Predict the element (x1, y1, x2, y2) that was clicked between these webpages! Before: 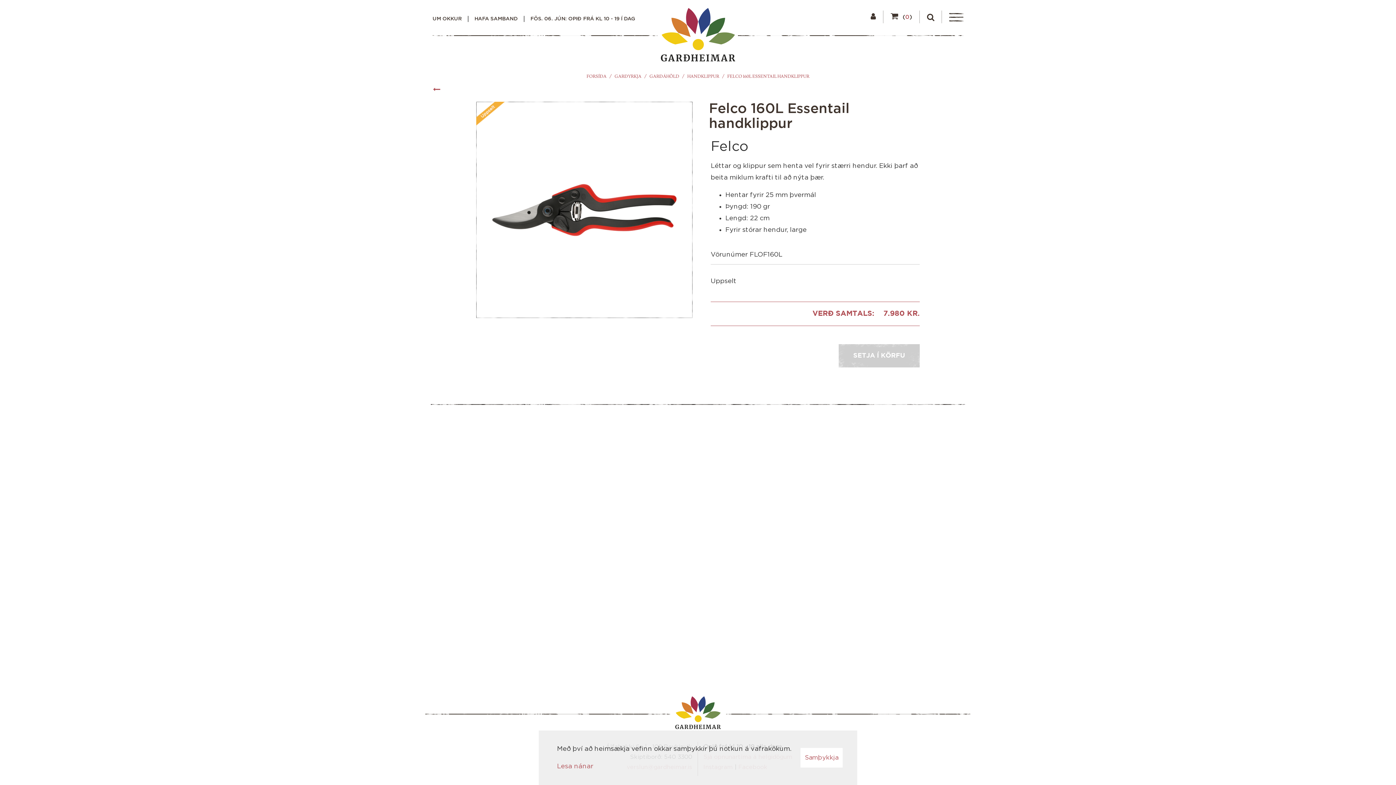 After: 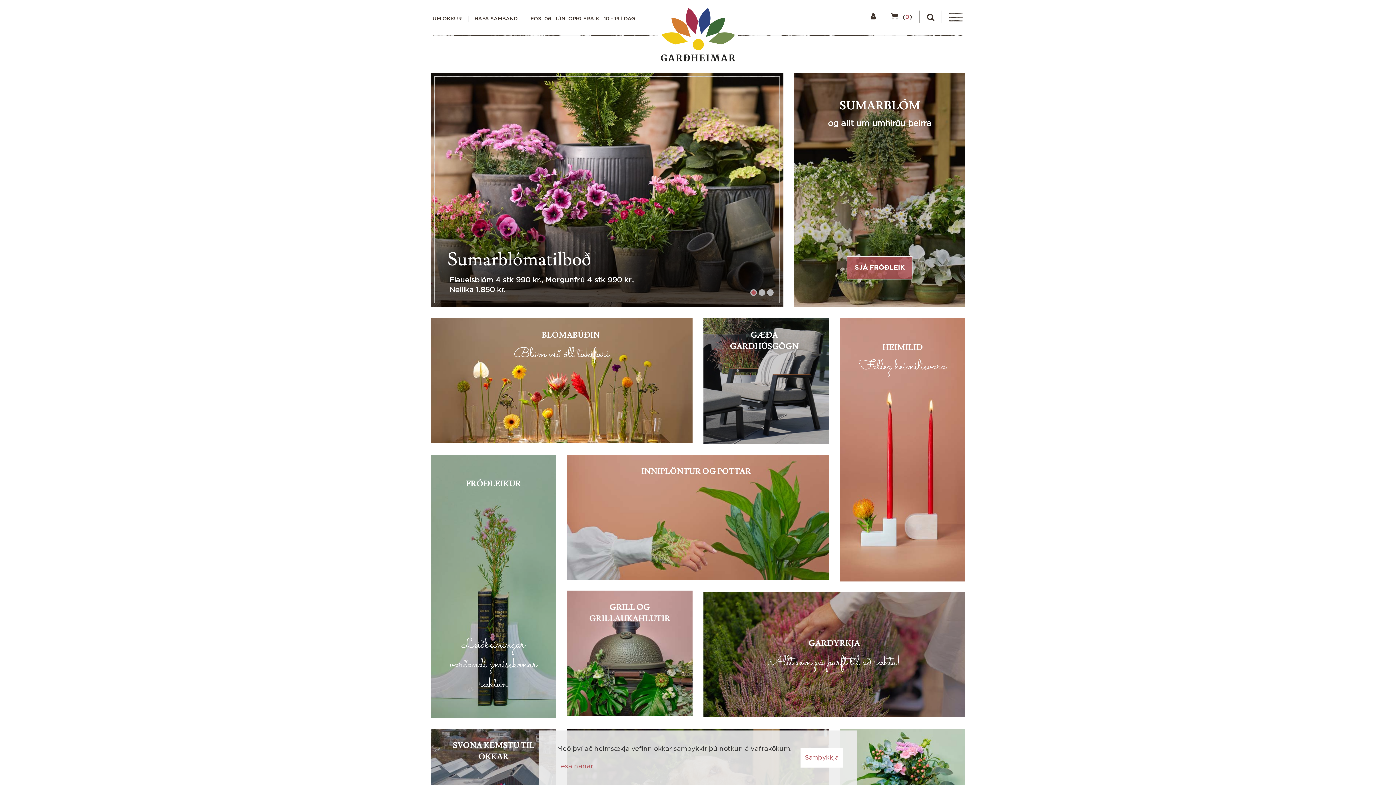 Action: label: Garðheimar bbox: (542, 8, 854, 65)